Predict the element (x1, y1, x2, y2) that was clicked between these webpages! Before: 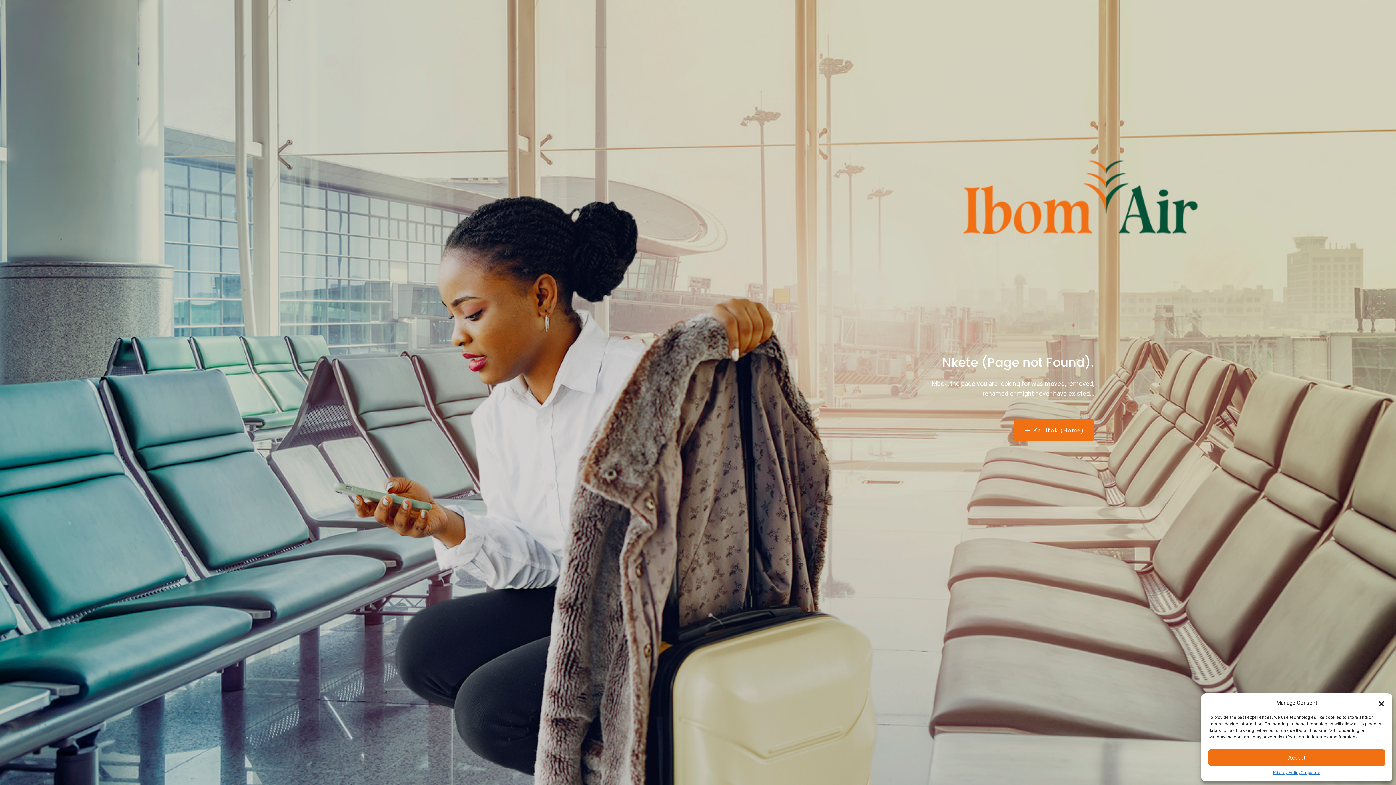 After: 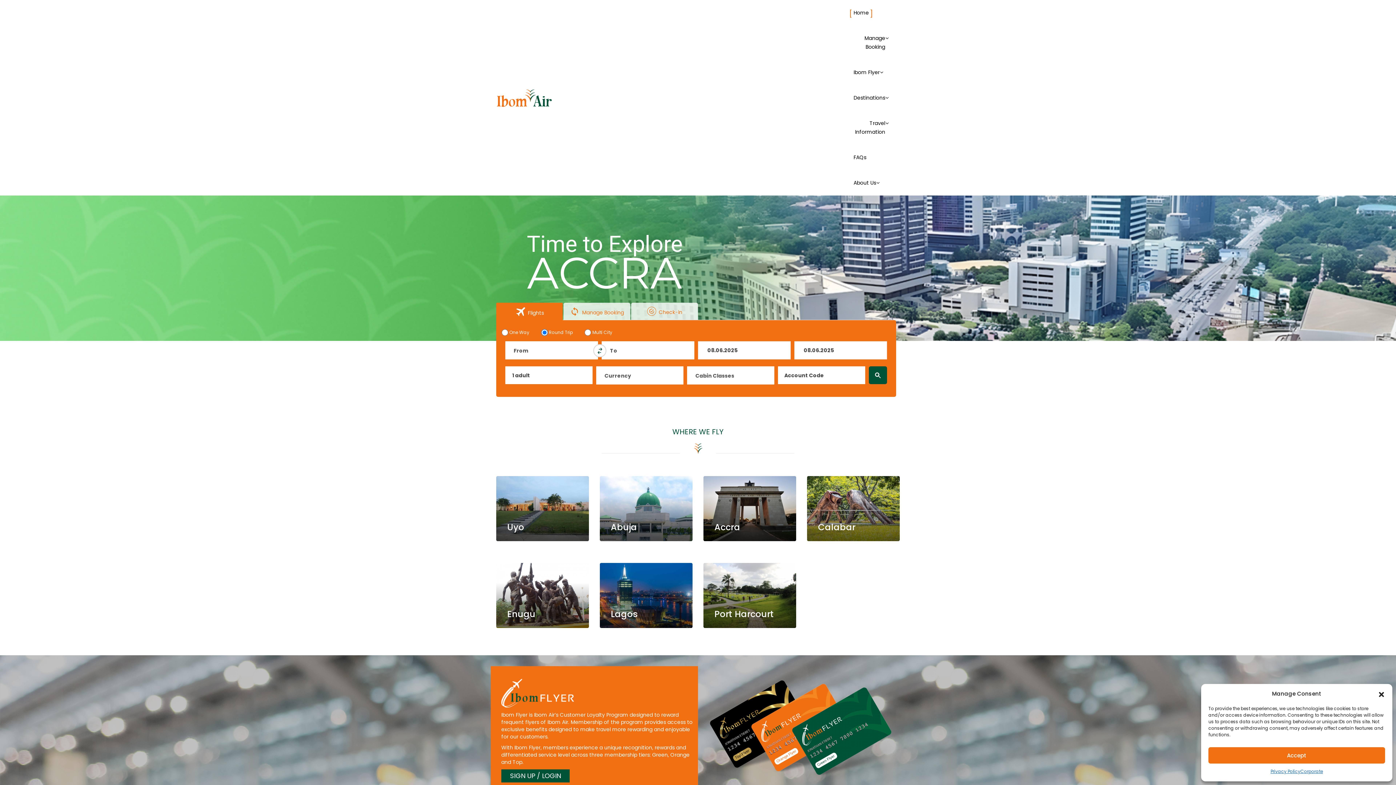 Action: bbox: (1014, 419, 1094, 441) label:  Ka Ufok (Home)